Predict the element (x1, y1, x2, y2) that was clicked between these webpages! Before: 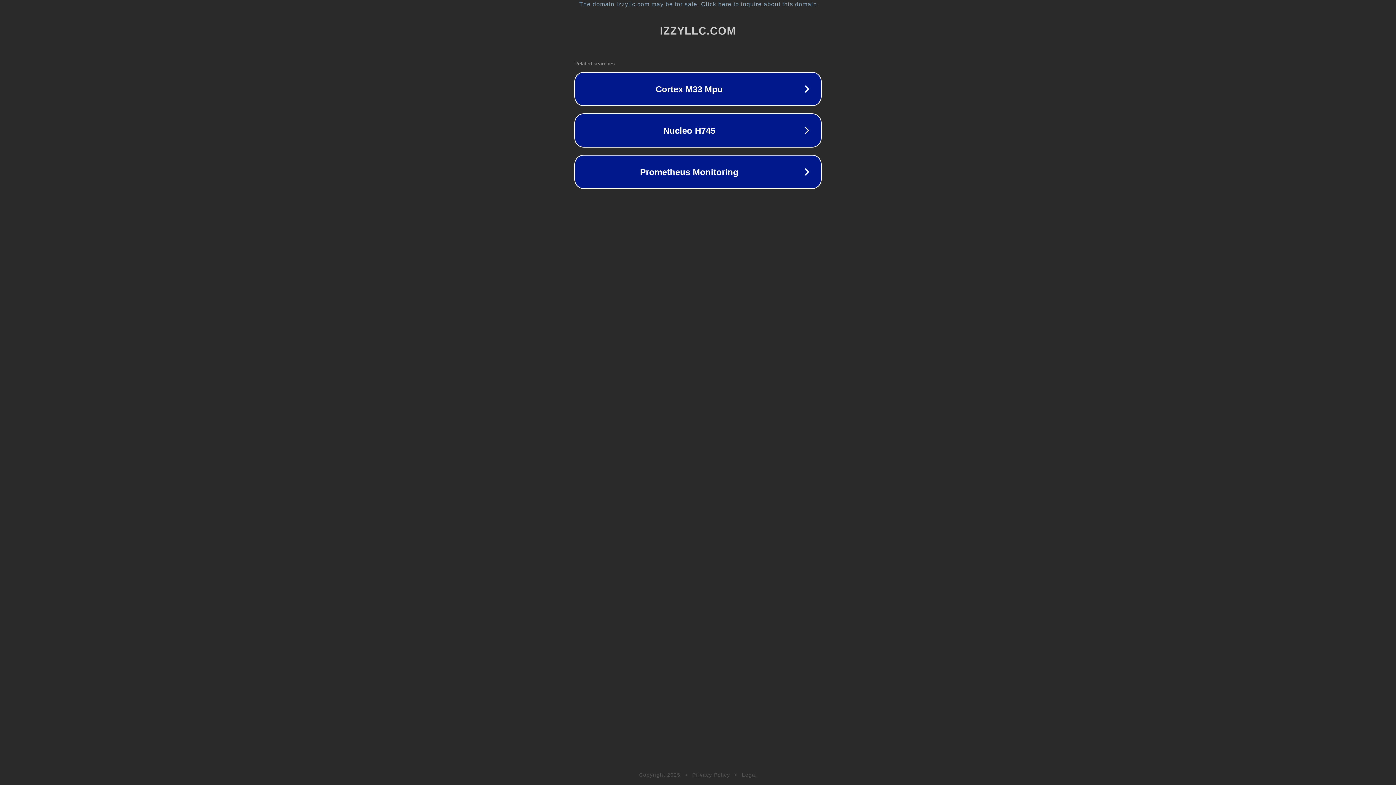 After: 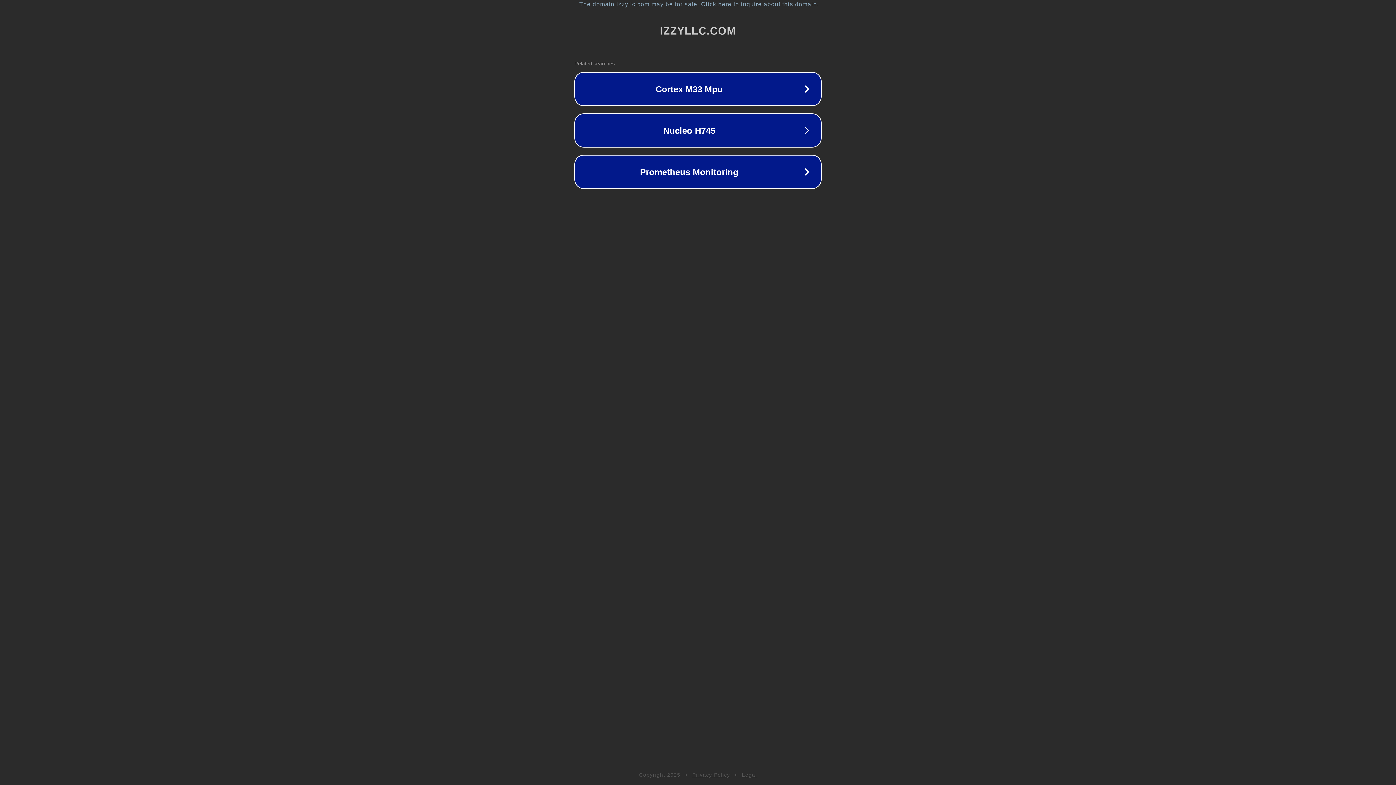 Action: label: Legal bbox: (742, 772, 757, 778)